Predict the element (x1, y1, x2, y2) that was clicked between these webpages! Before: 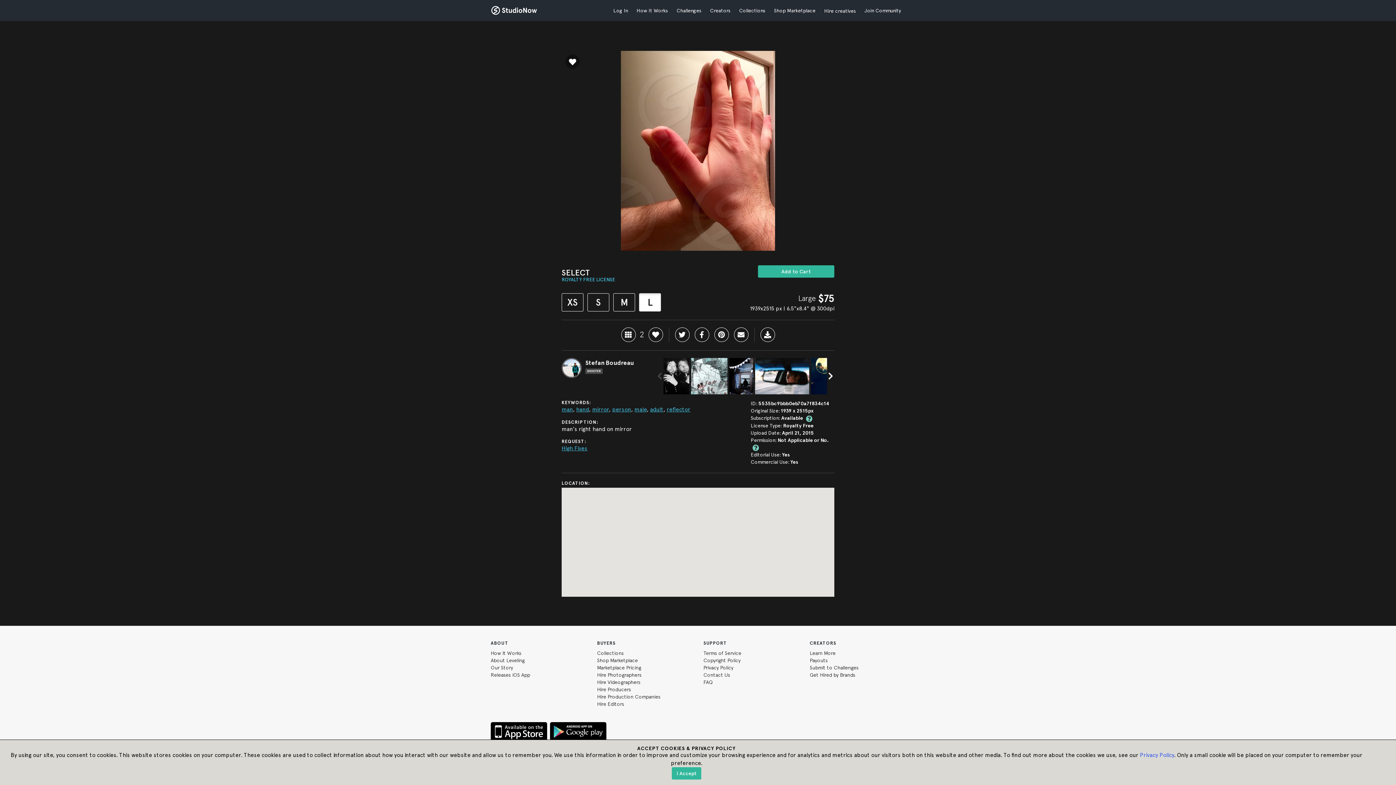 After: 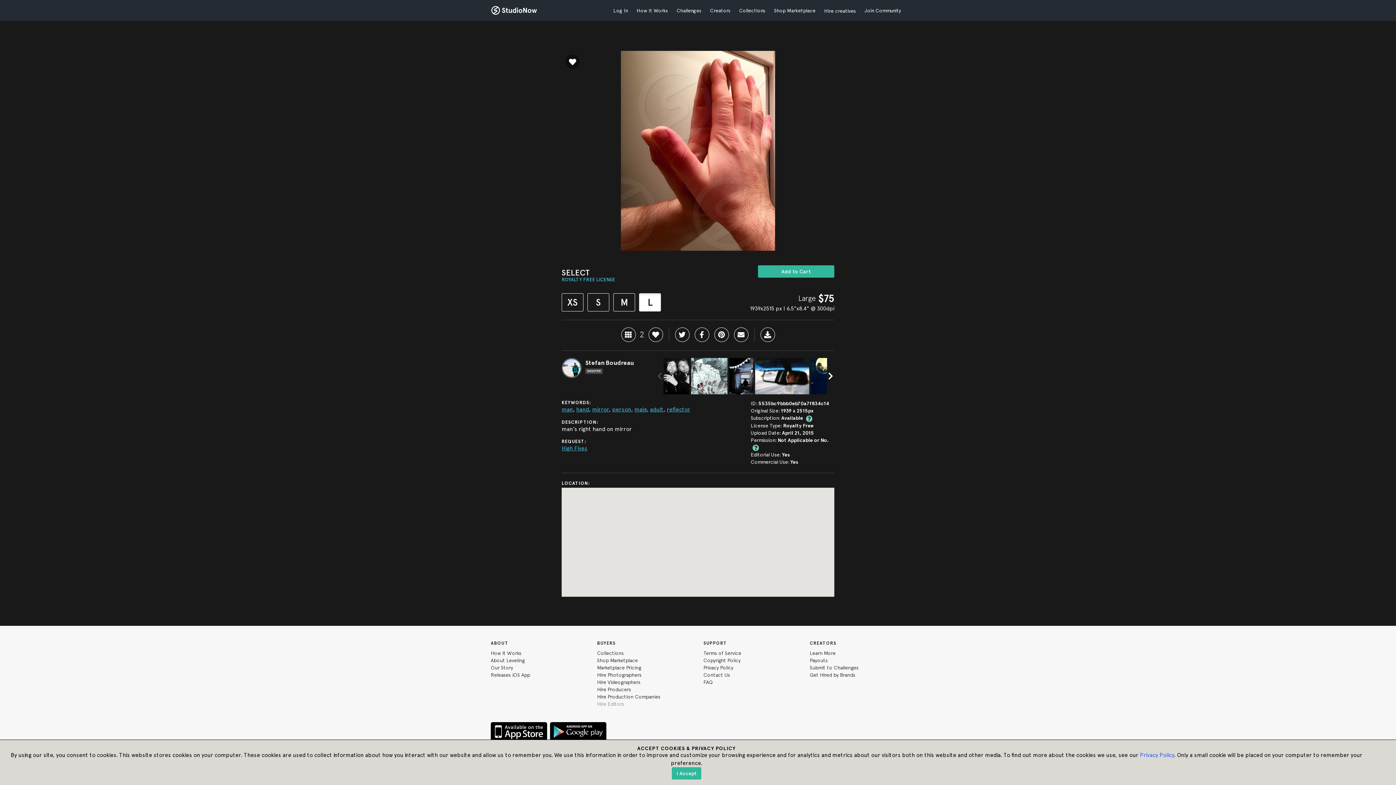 Action: bbox: (597, 701, 624, 707) label: Hire Editors